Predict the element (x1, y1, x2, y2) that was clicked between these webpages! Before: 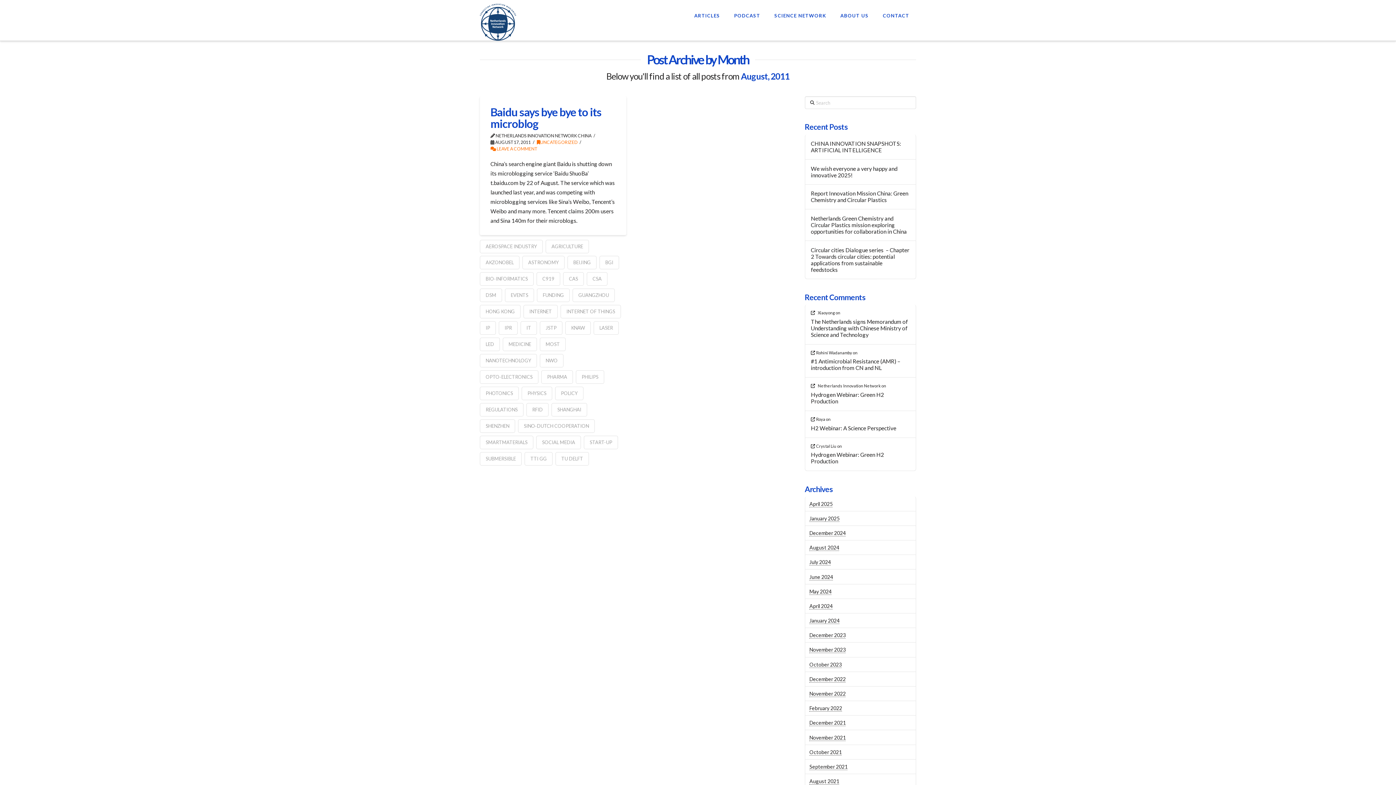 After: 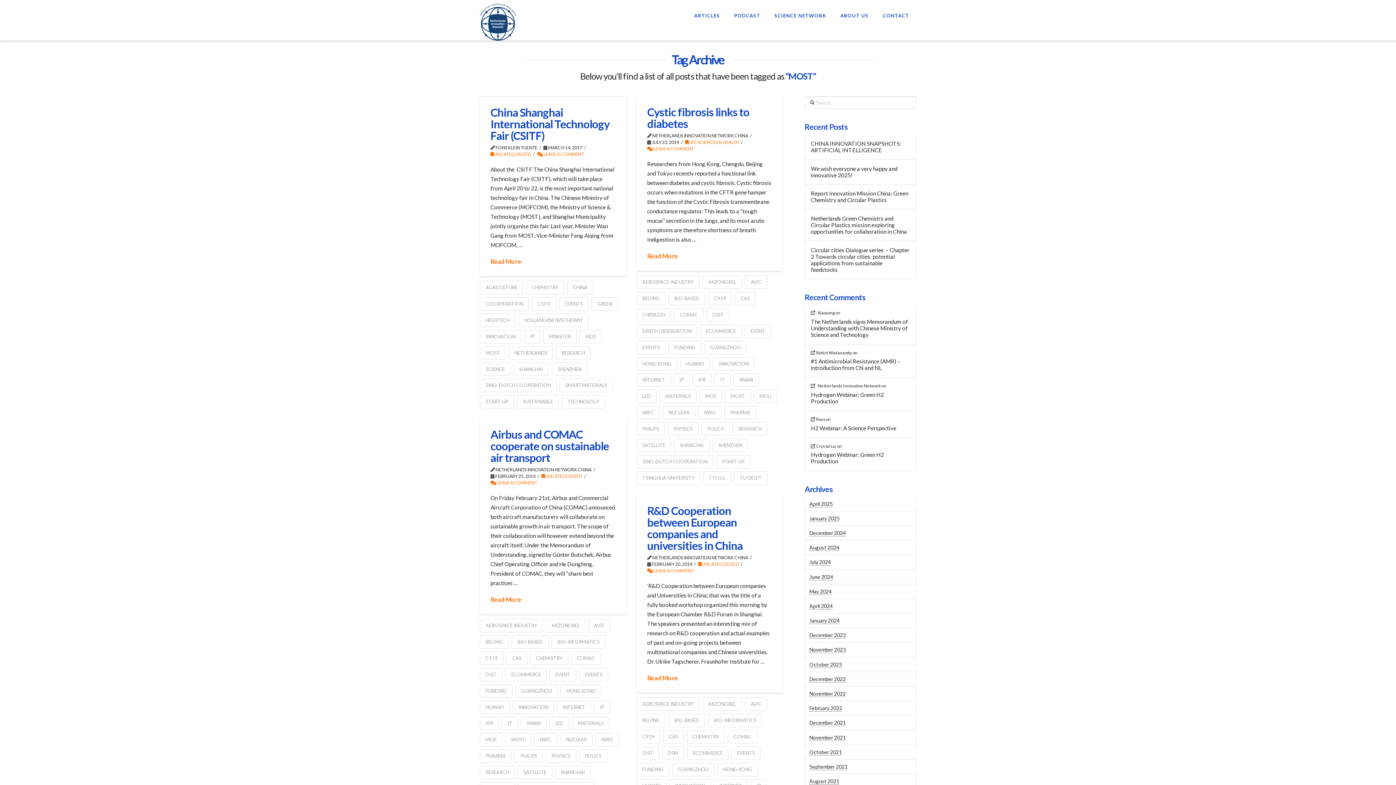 Action: bbox: (539, 337, 565, 351) label: MOST